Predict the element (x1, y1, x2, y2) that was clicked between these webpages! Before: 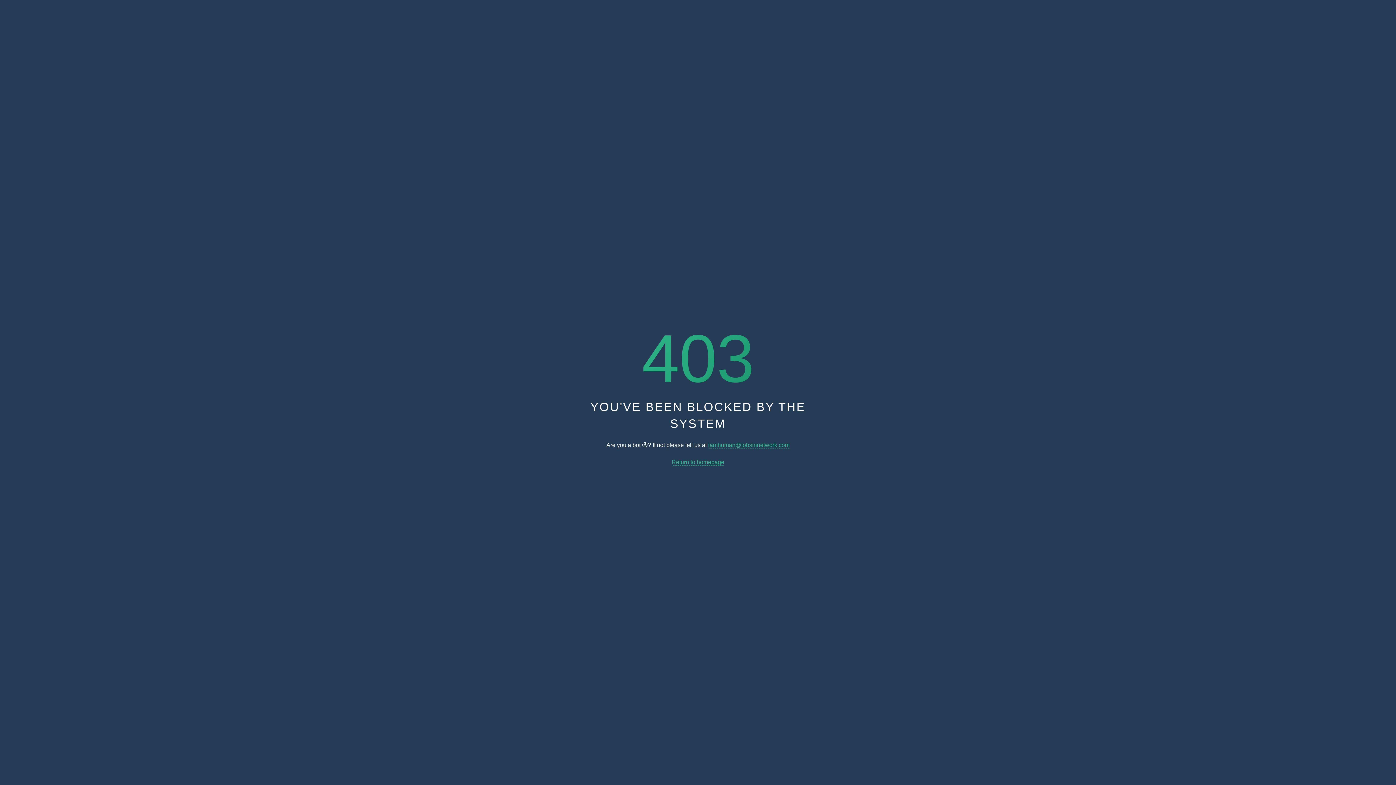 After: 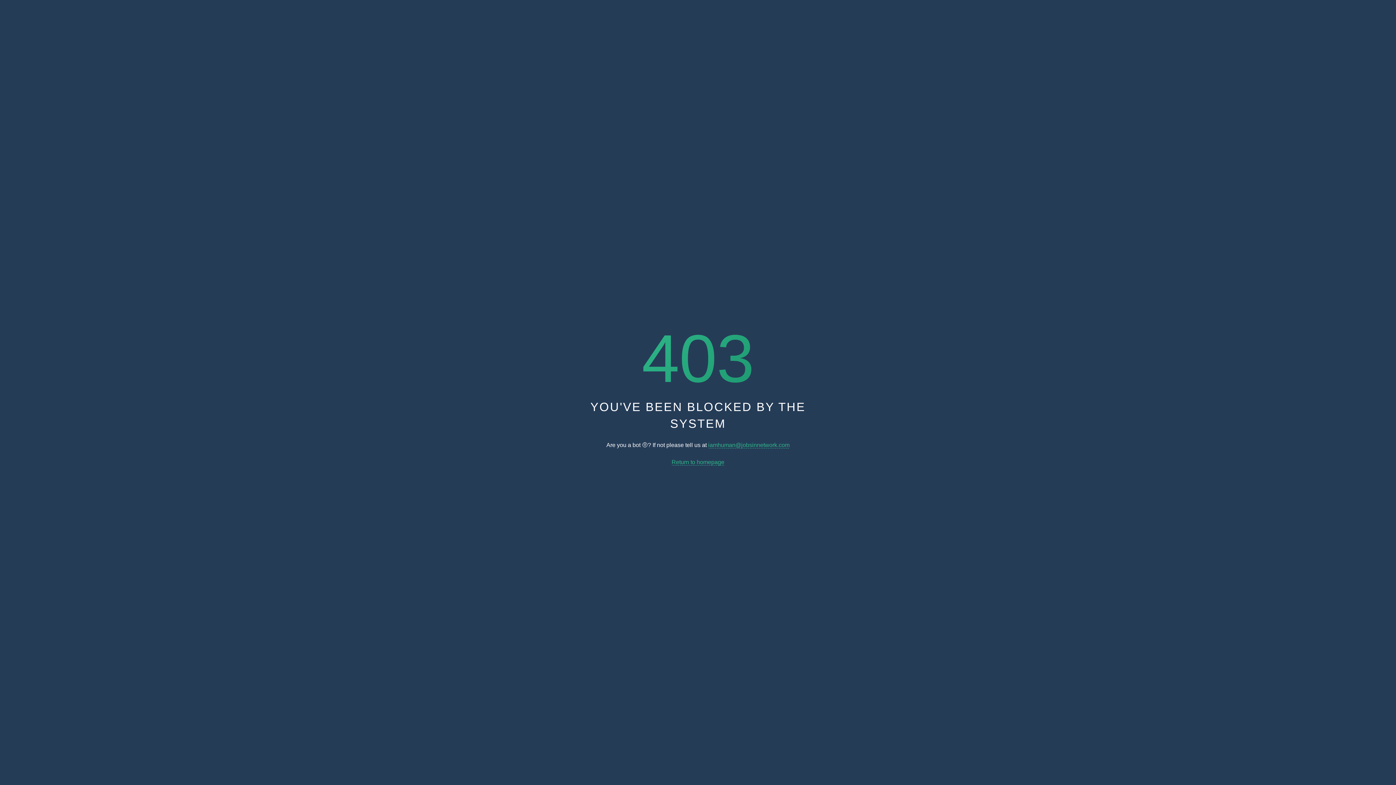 Action: bbox: (671, 459, 724, 465) label: Return to homepage